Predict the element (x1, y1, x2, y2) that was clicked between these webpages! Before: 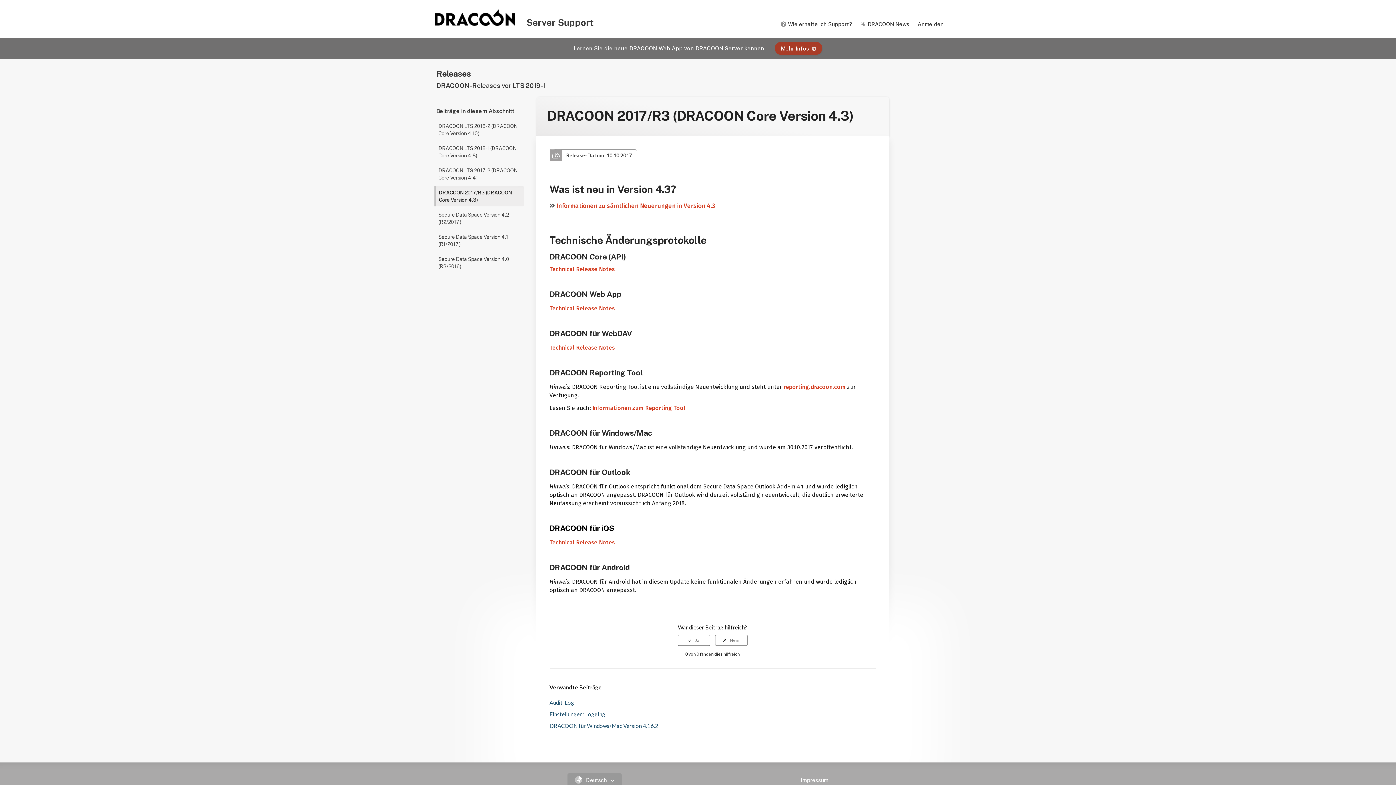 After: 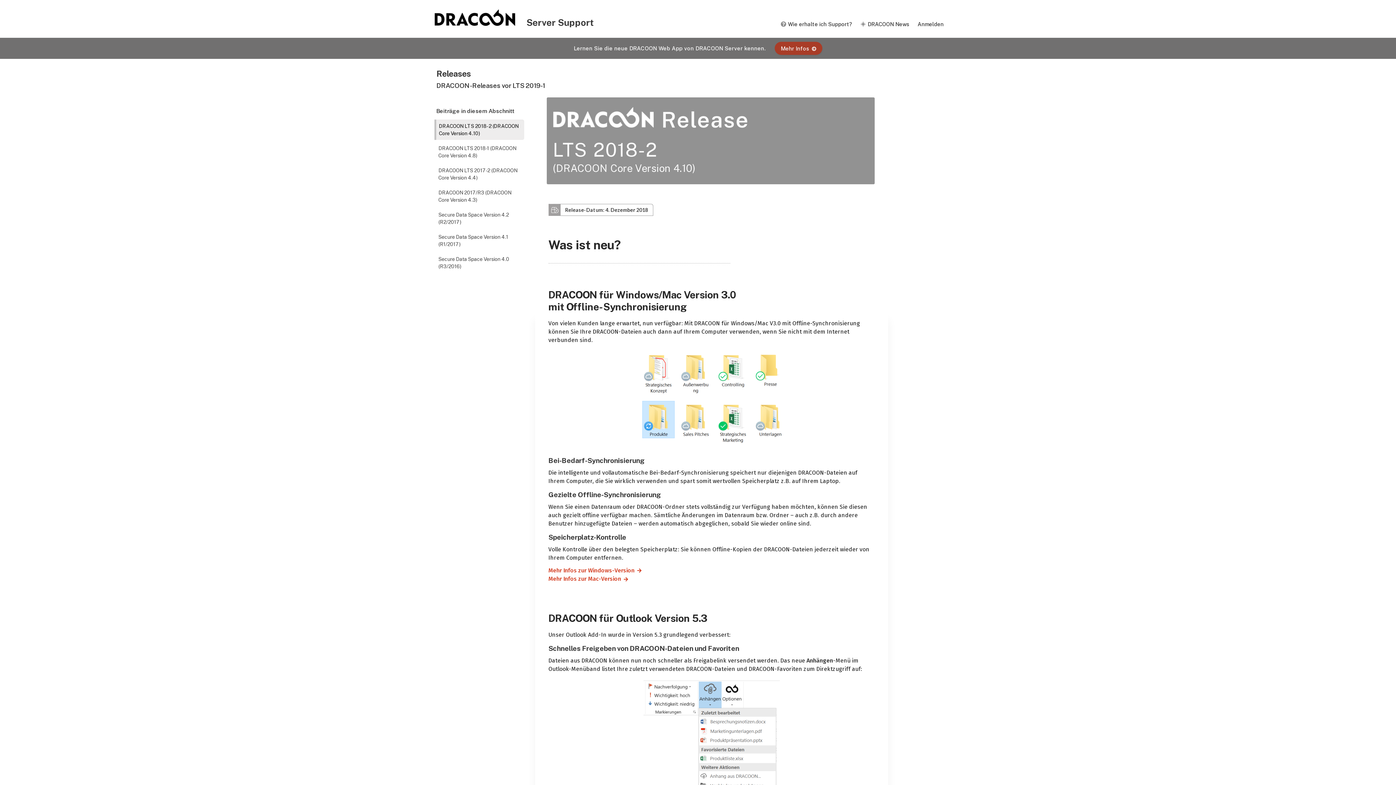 Action: label: DRACOON LTS 2018-2 (DRACOON Core Version 4.10) bbox: (434, 119, 524, 140)